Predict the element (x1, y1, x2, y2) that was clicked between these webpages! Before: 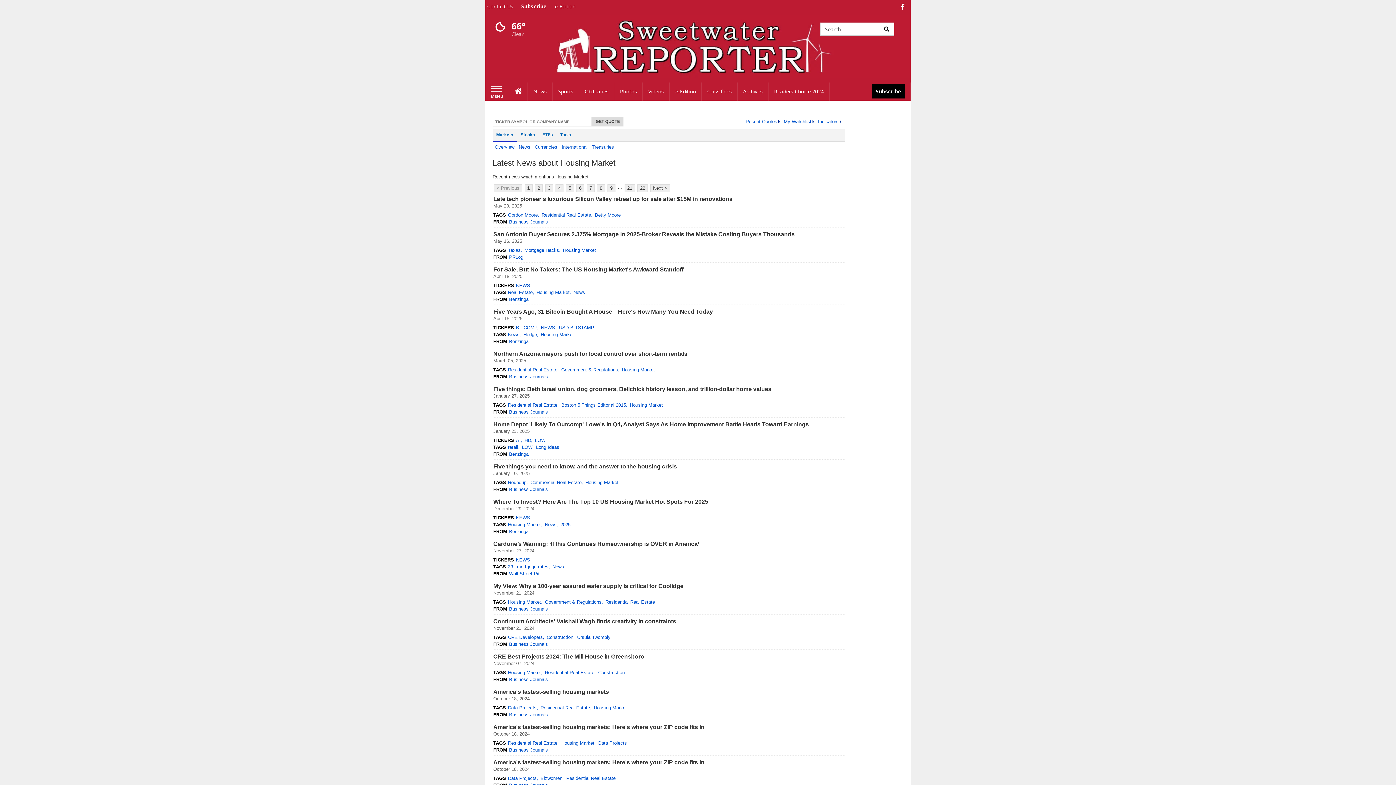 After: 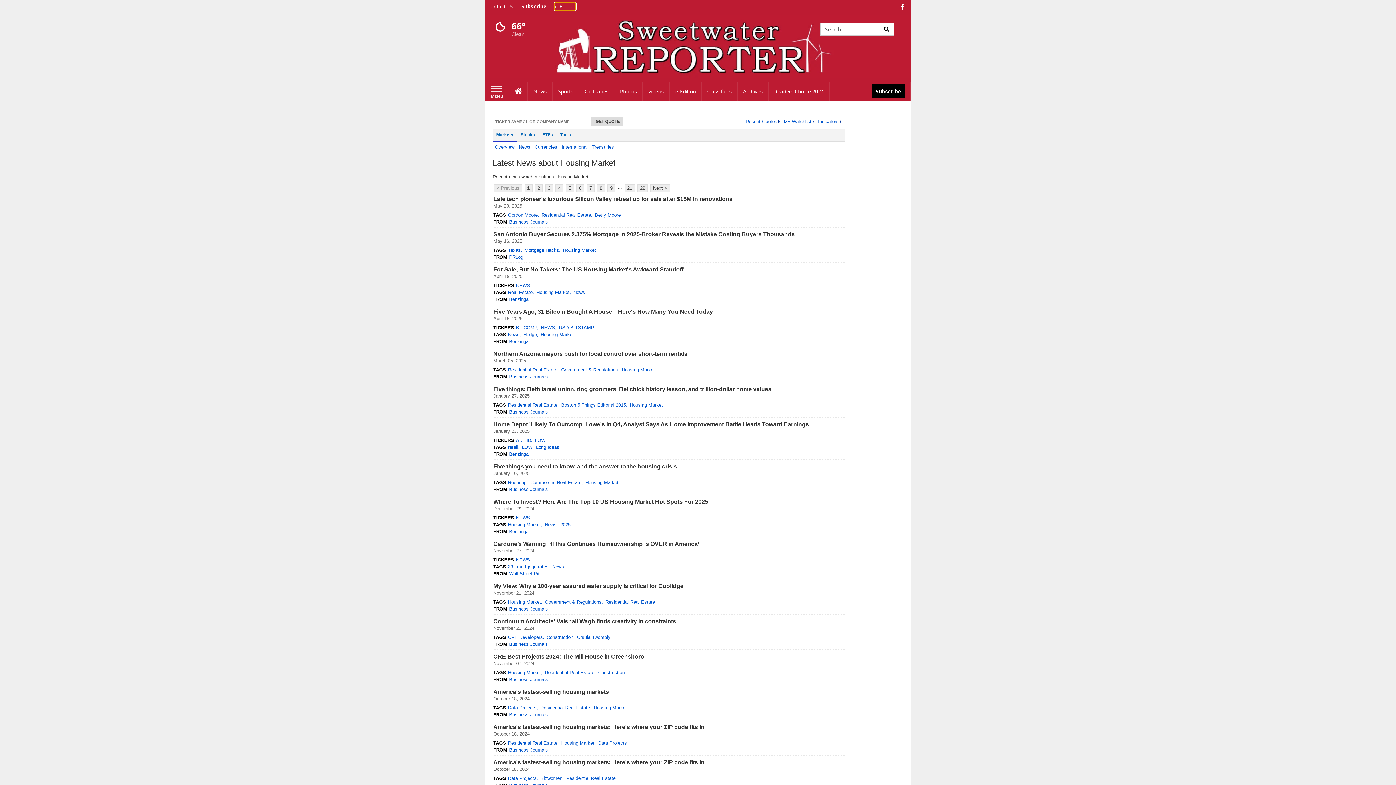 Action: bbox: (554, 2, 575, 9) label: e-Edition